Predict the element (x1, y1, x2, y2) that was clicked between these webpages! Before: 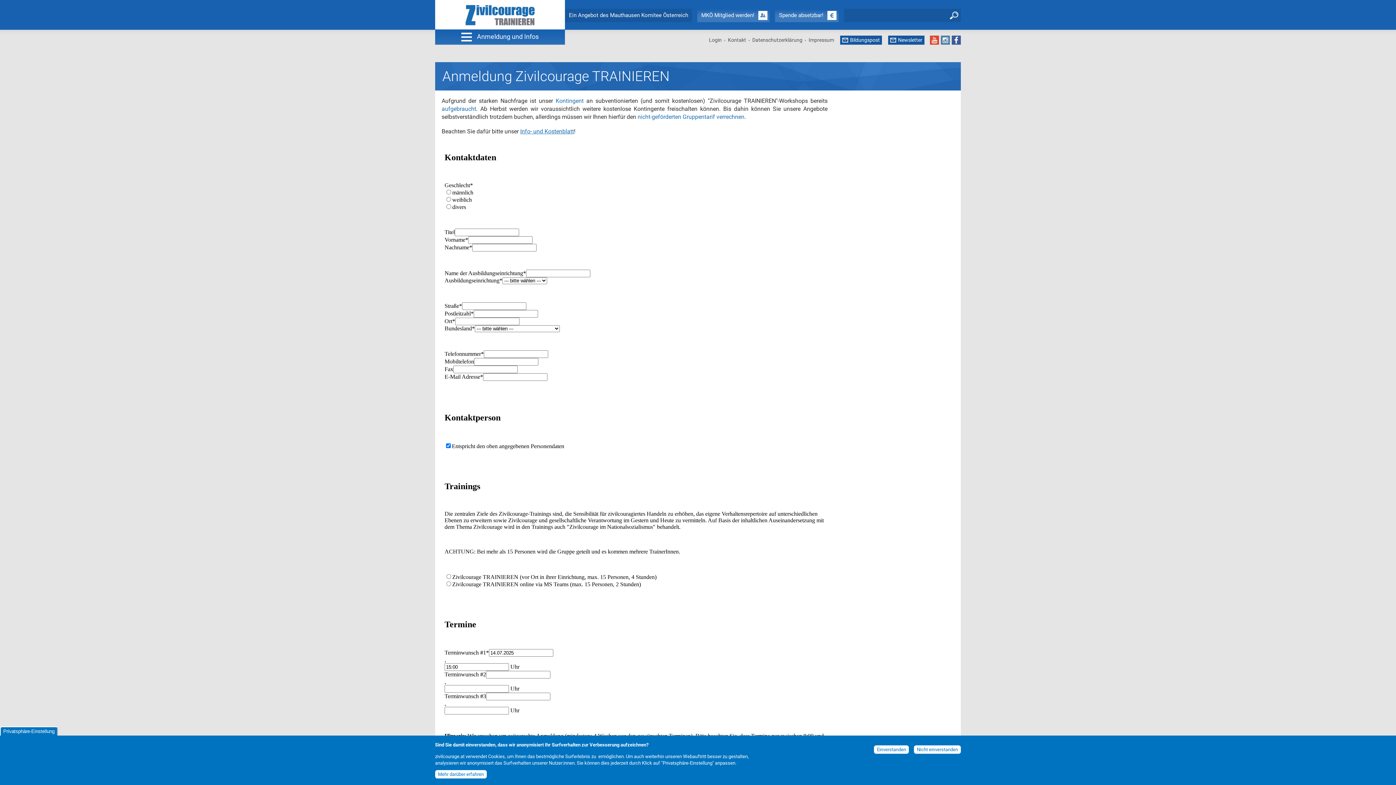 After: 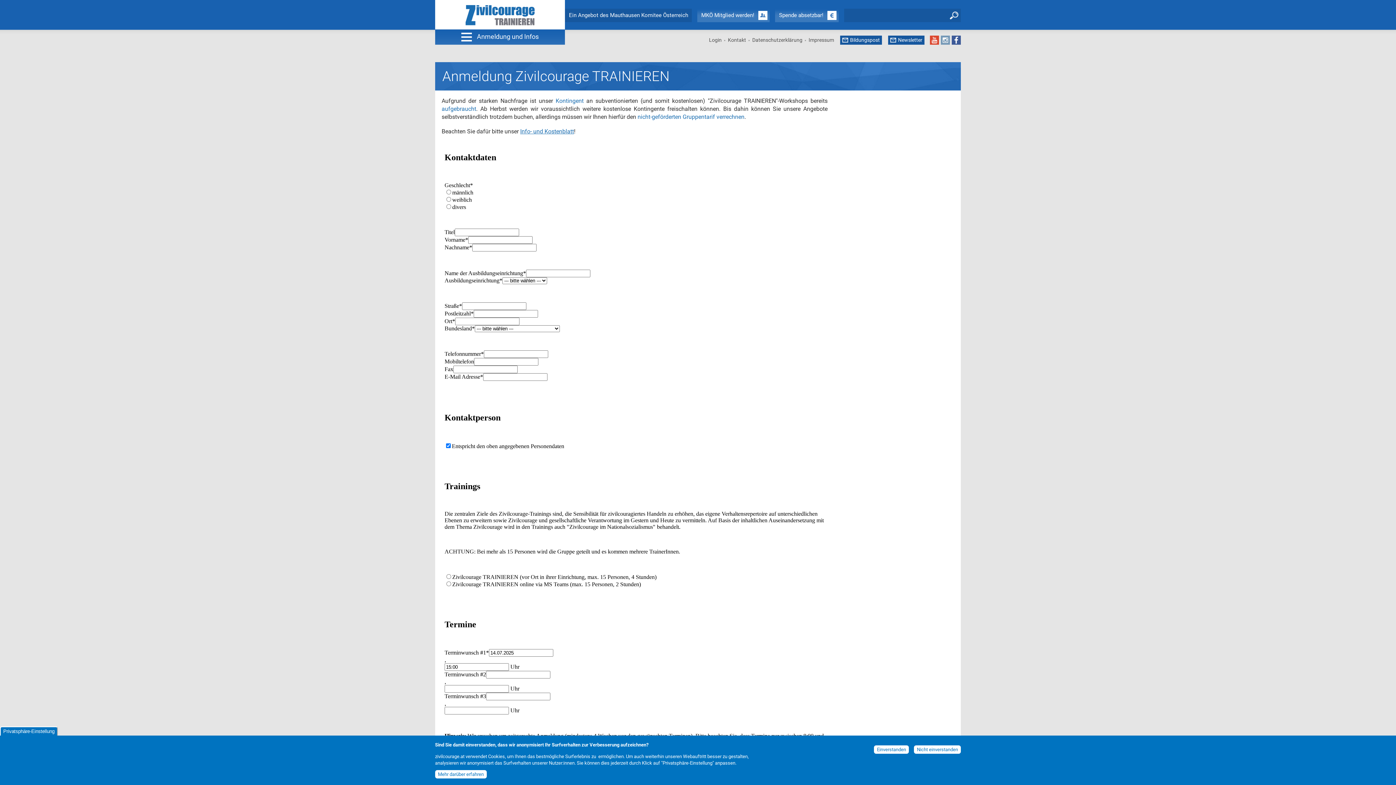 Action: bbox: (941, 35, 950, 44) label: Instagram